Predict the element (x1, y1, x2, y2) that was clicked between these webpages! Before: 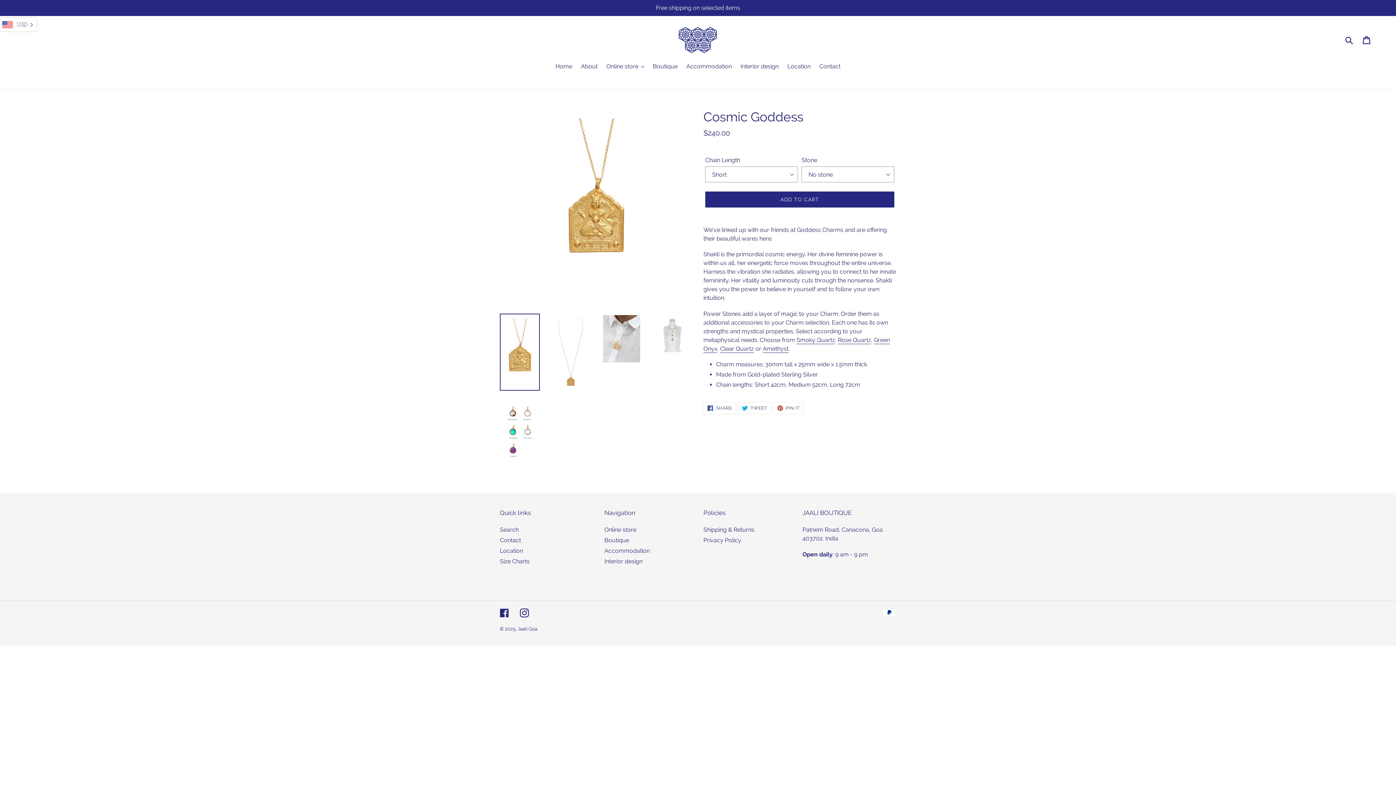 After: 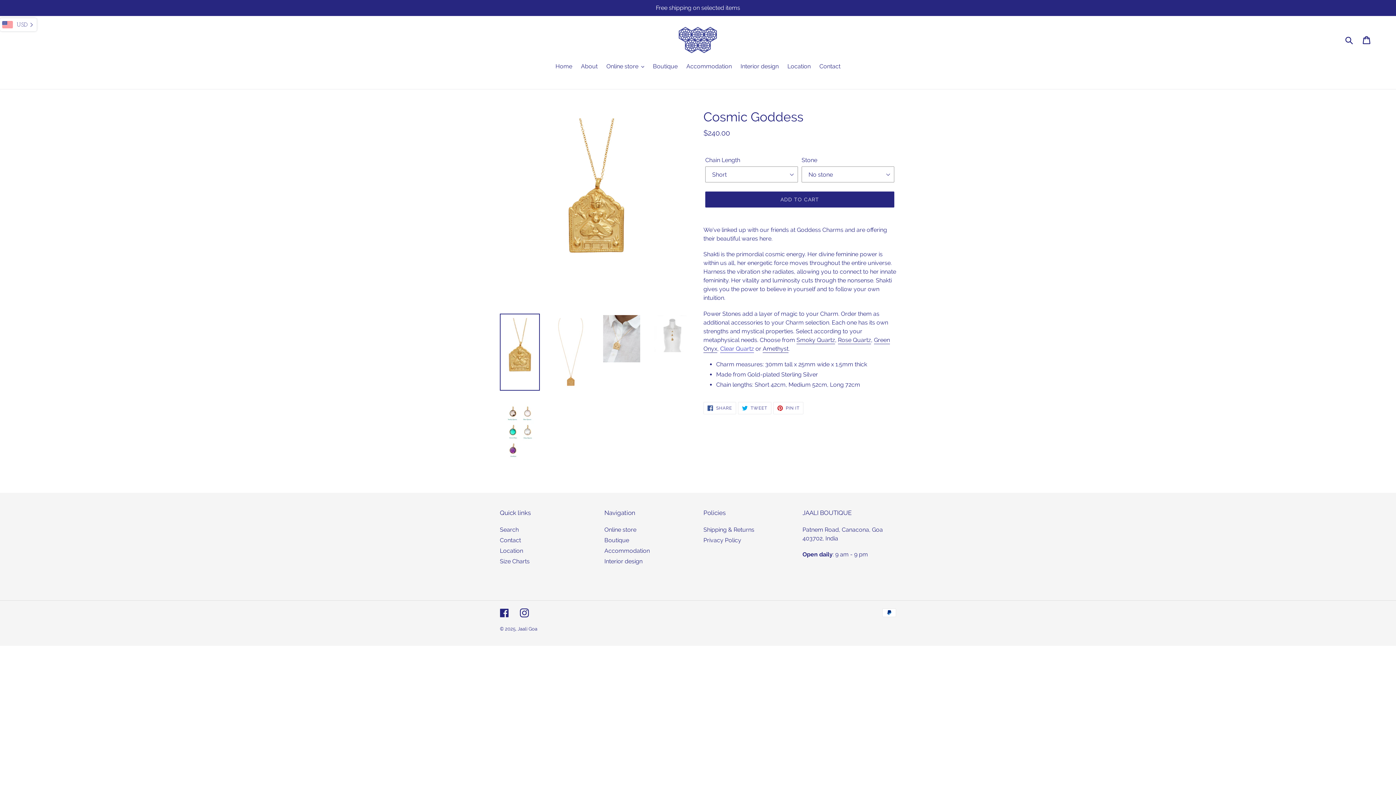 Action: label: Clear Quartz bbox: (720, 345, 754, 353)